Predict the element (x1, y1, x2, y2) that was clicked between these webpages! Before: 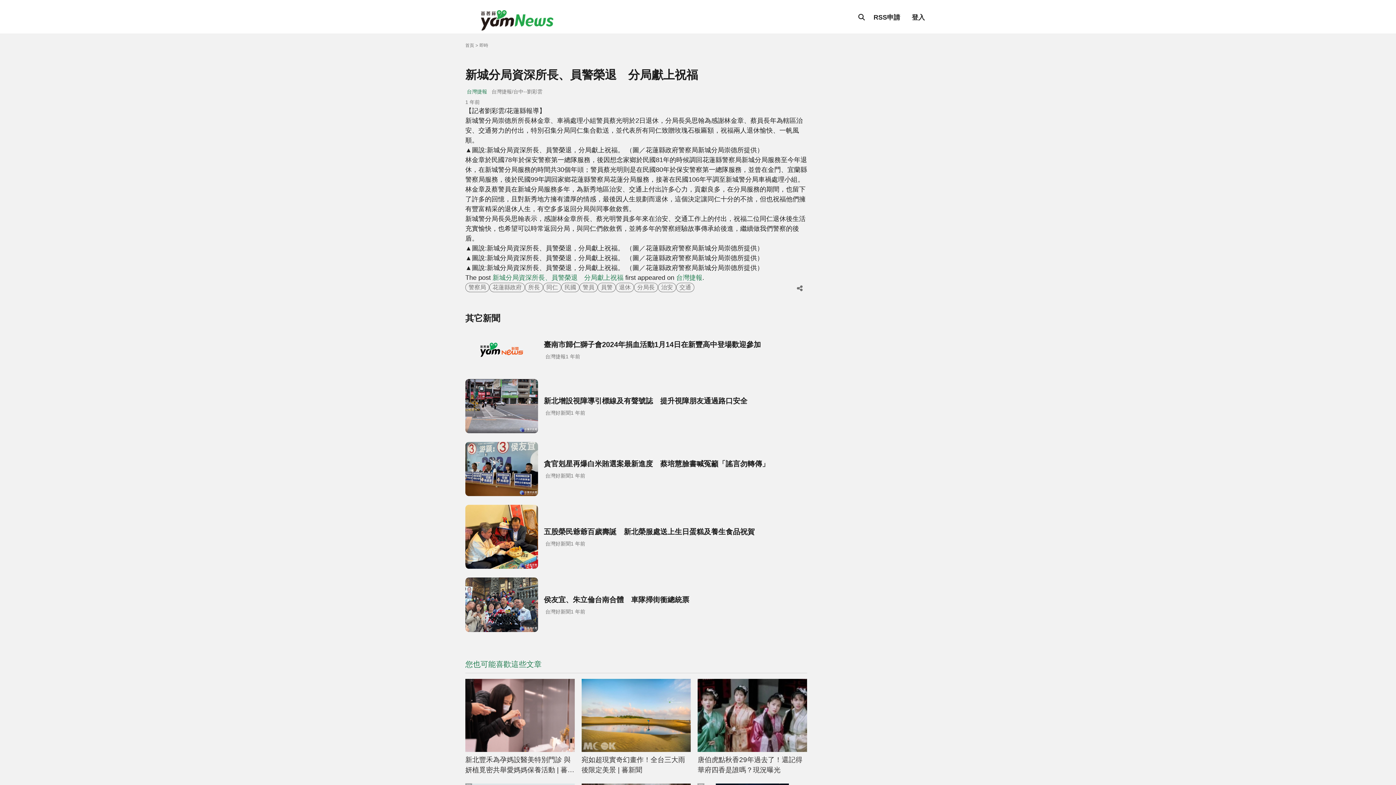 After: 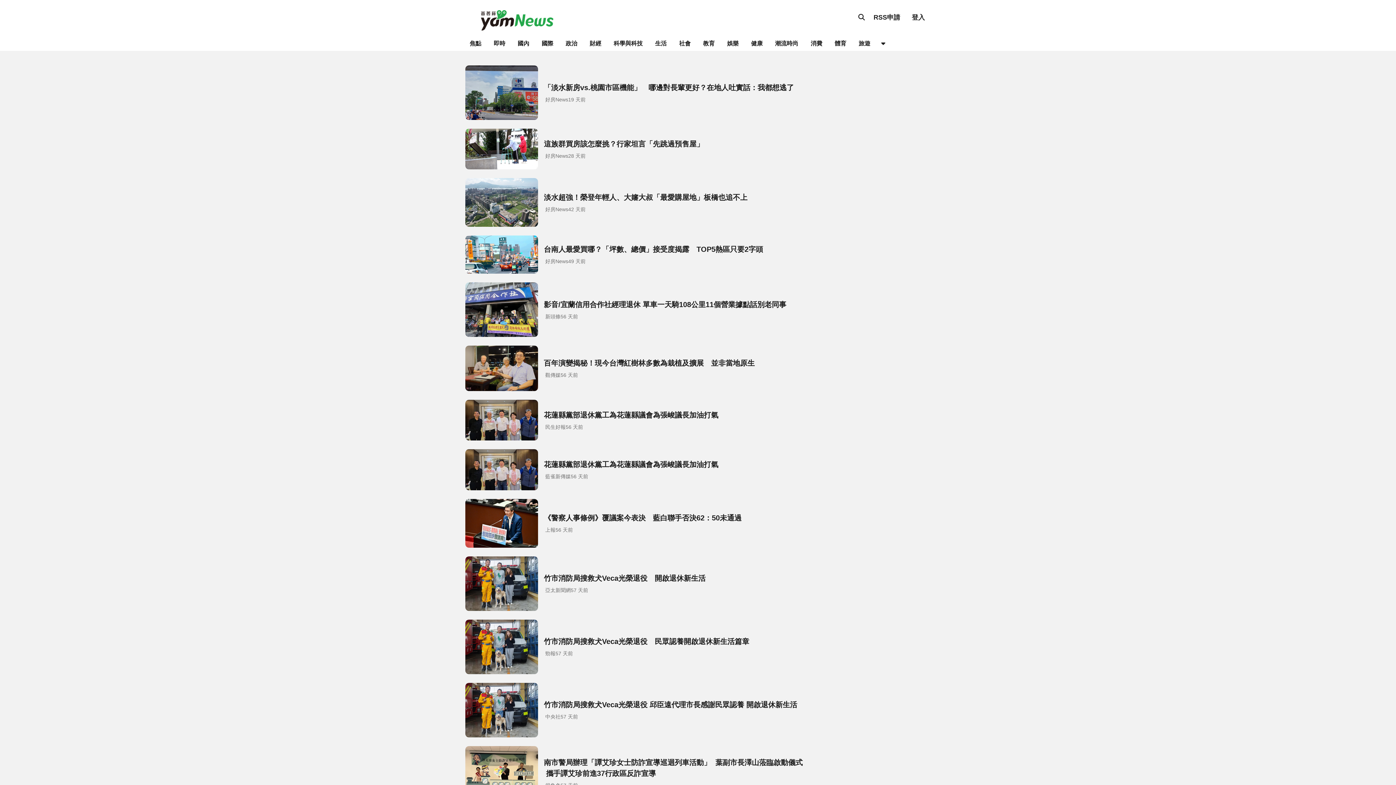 Action: bbox: (616, 282, 634, 292) label: 退休